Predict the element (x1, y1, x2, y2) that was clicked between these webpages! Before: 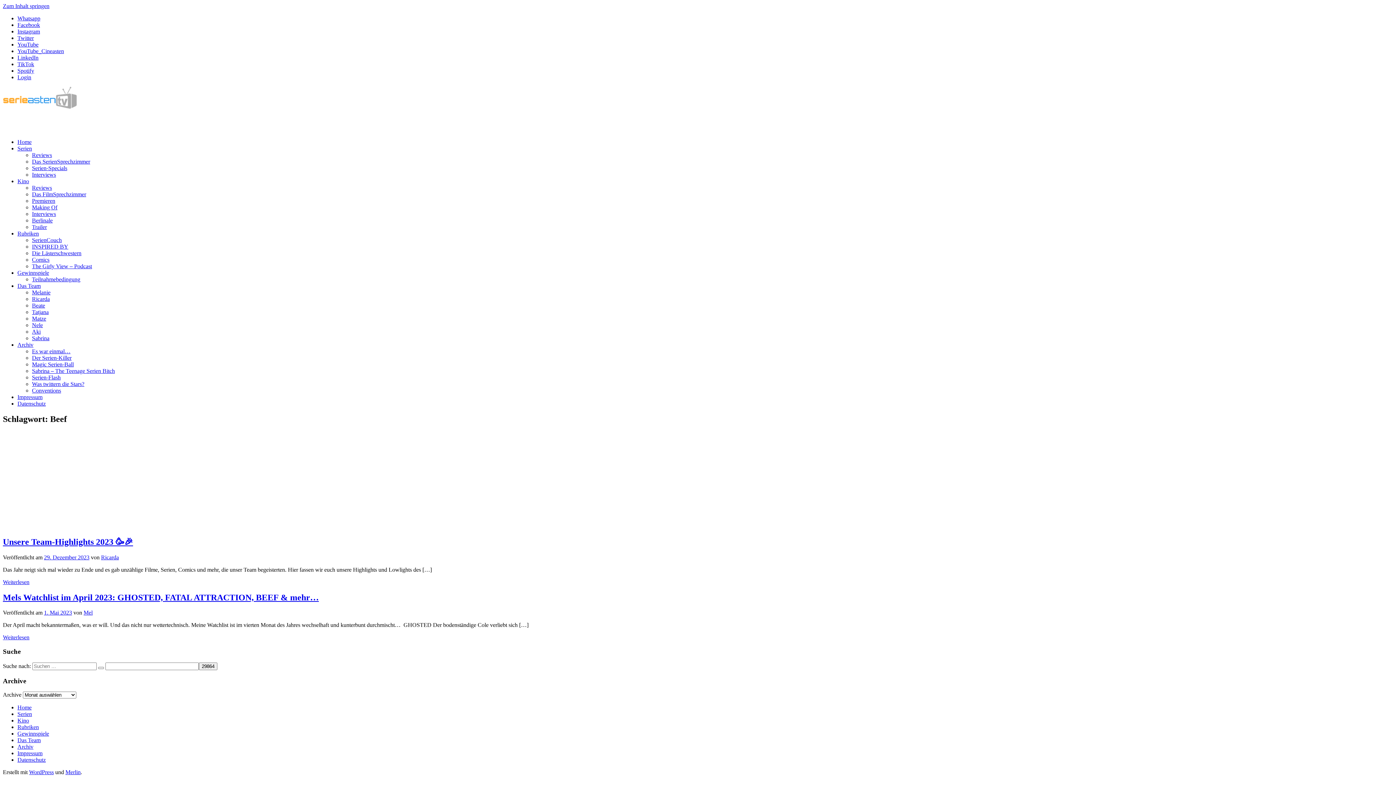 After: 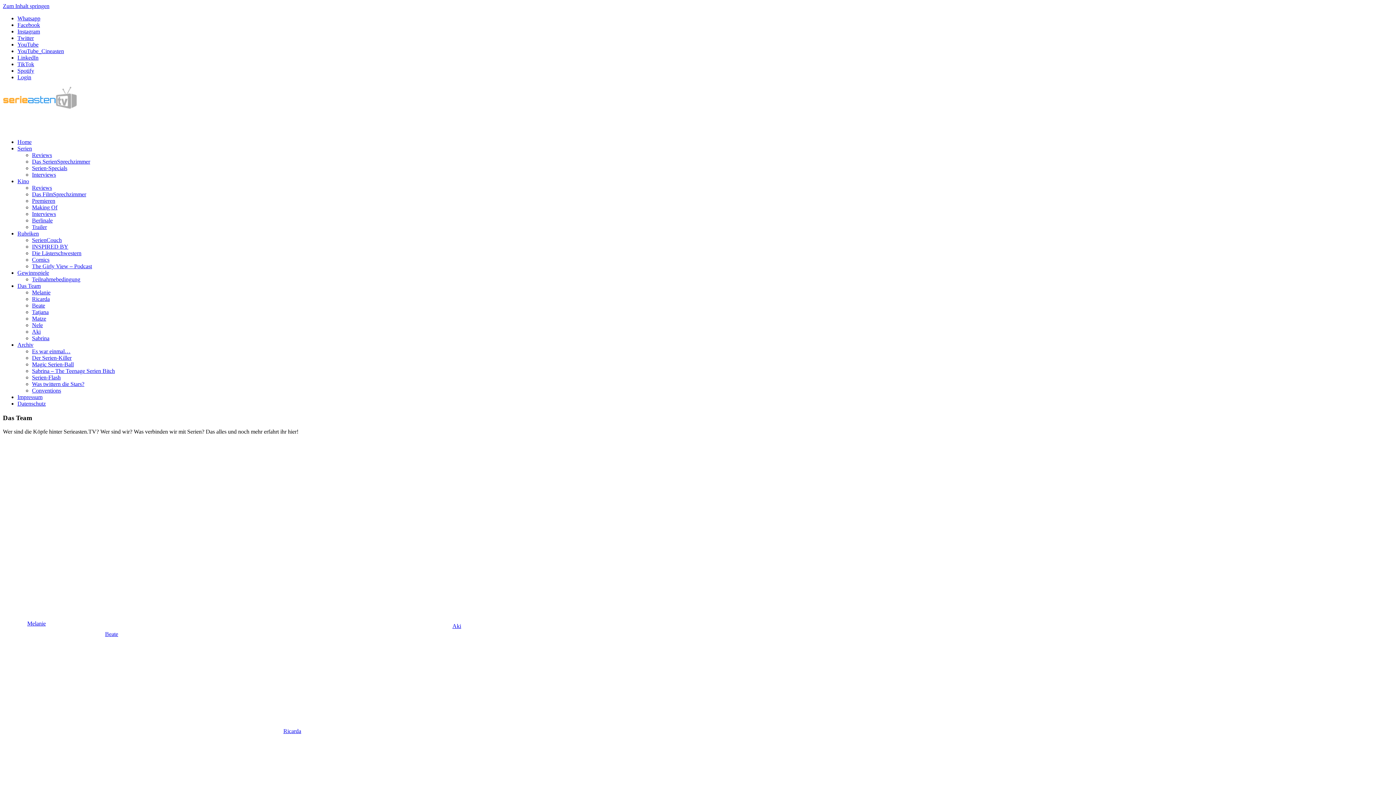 Action: bbox: (17, 282, 40, 289) label: Das Team